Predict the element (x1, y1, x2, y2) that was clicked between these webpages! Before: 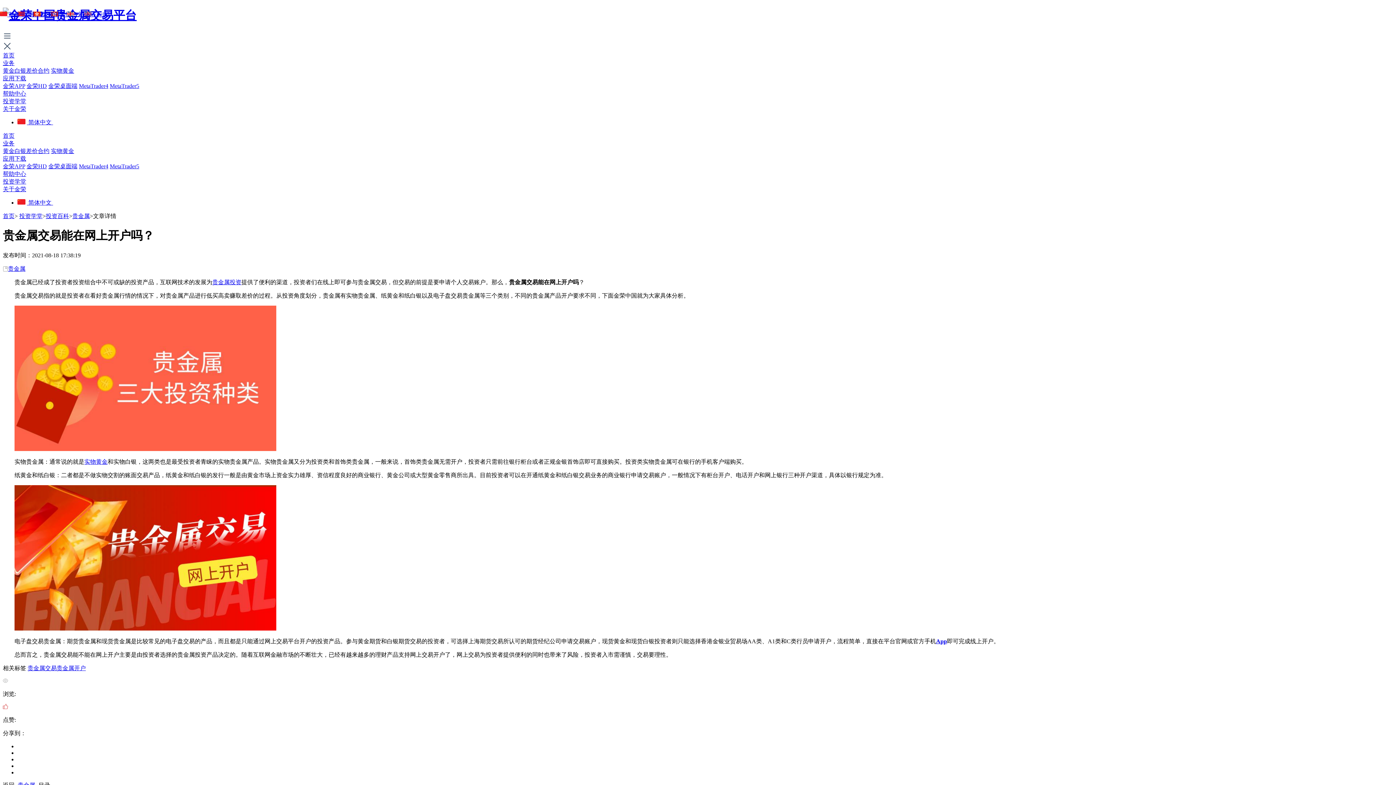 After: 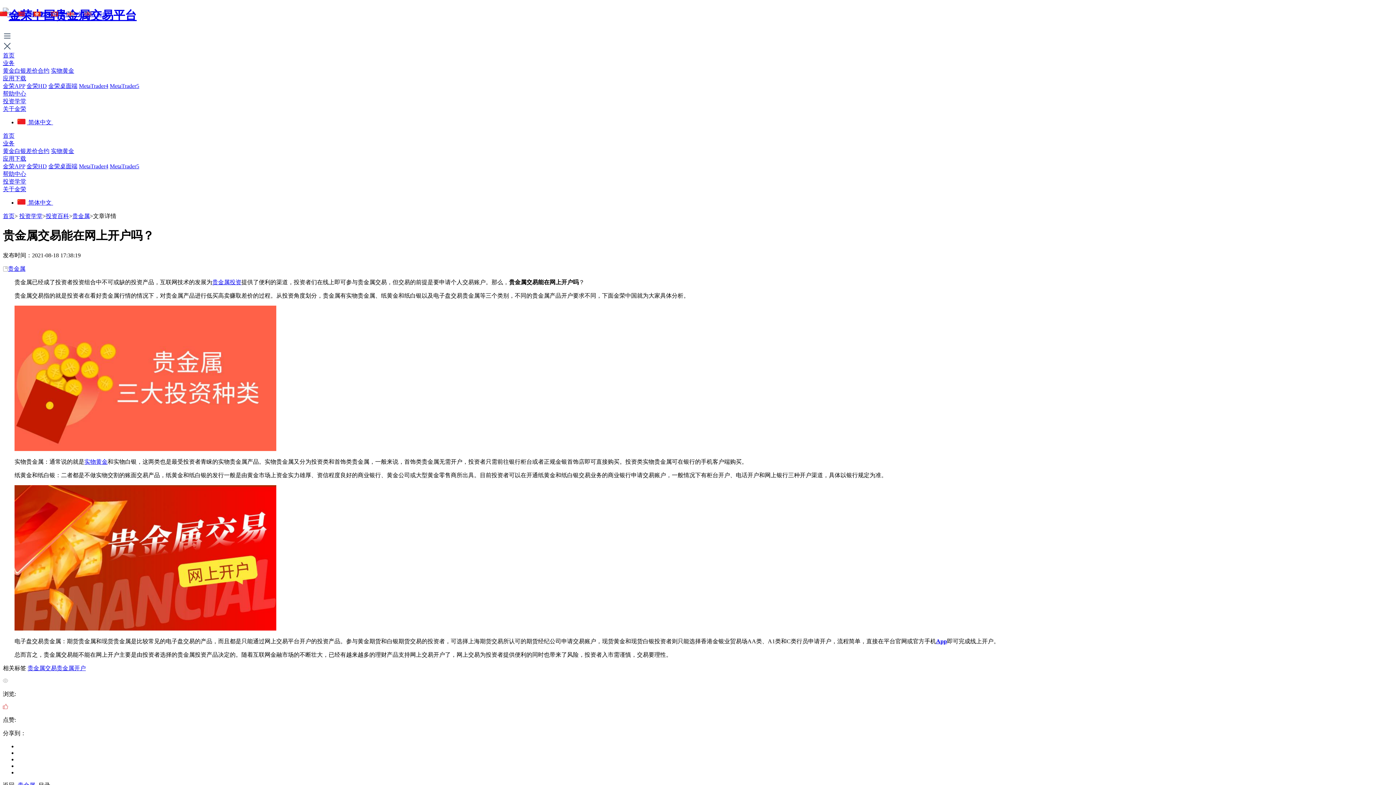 Action: label: 业务 bbox: (2, 59, 14, 73)